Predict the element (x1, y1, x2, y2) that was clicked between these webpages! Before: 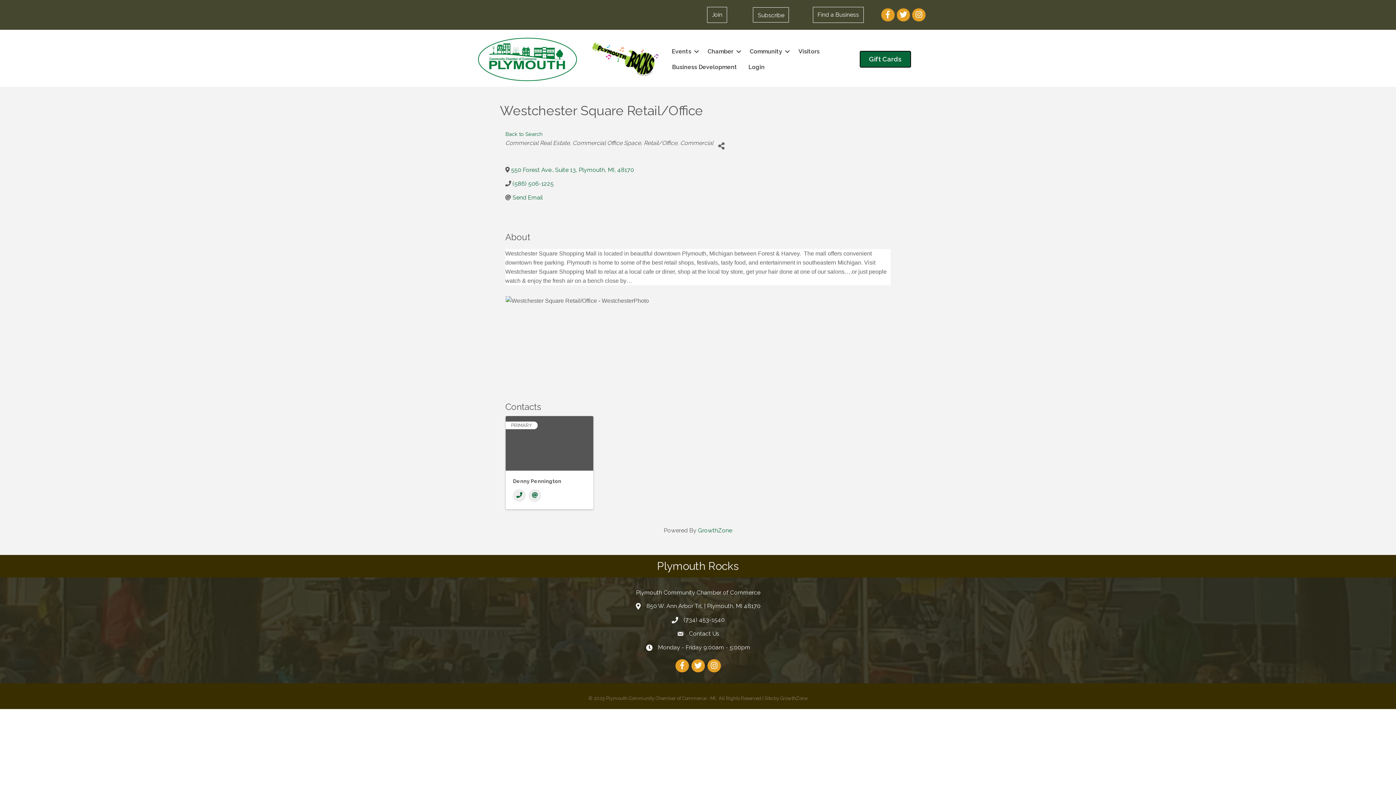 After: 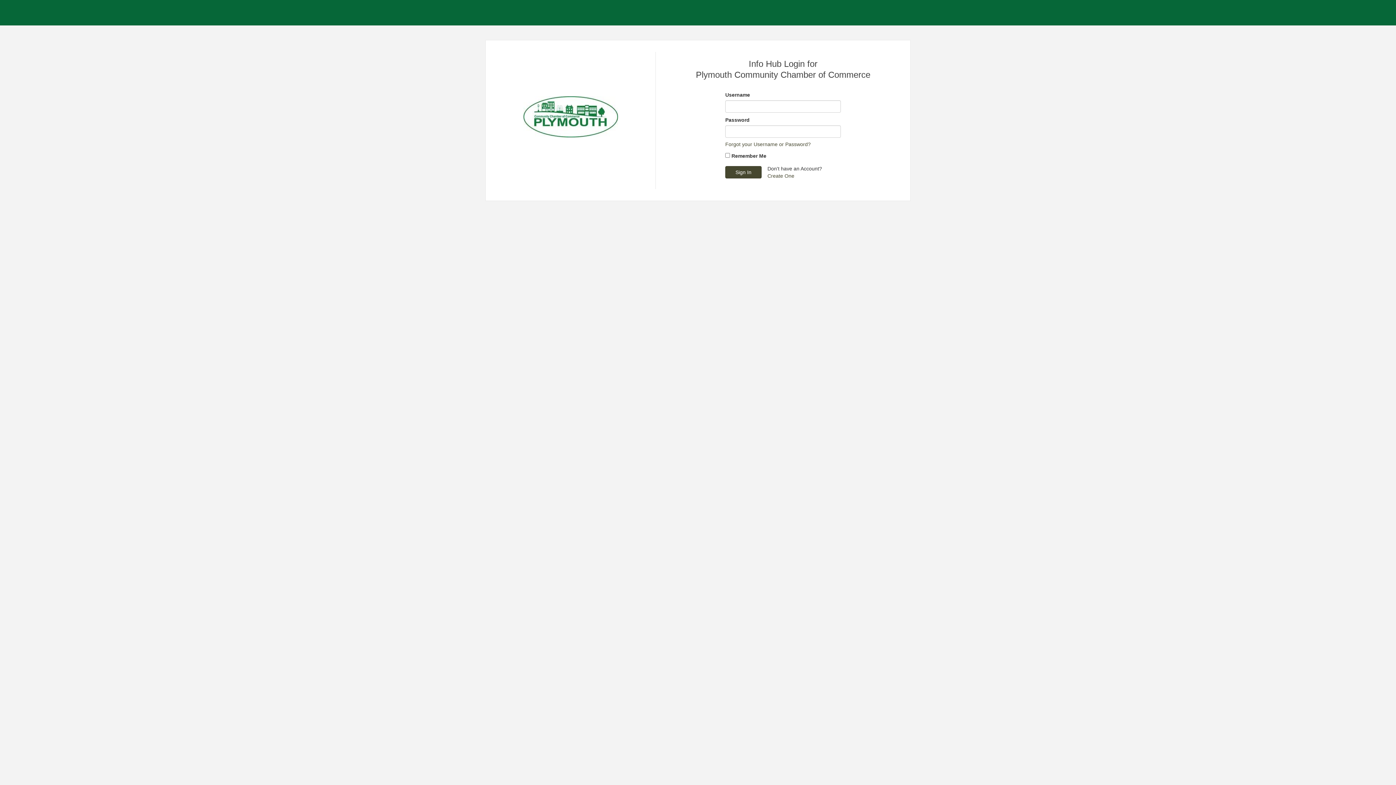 Action: bbox: (743, 59, 770, 75) label: Login